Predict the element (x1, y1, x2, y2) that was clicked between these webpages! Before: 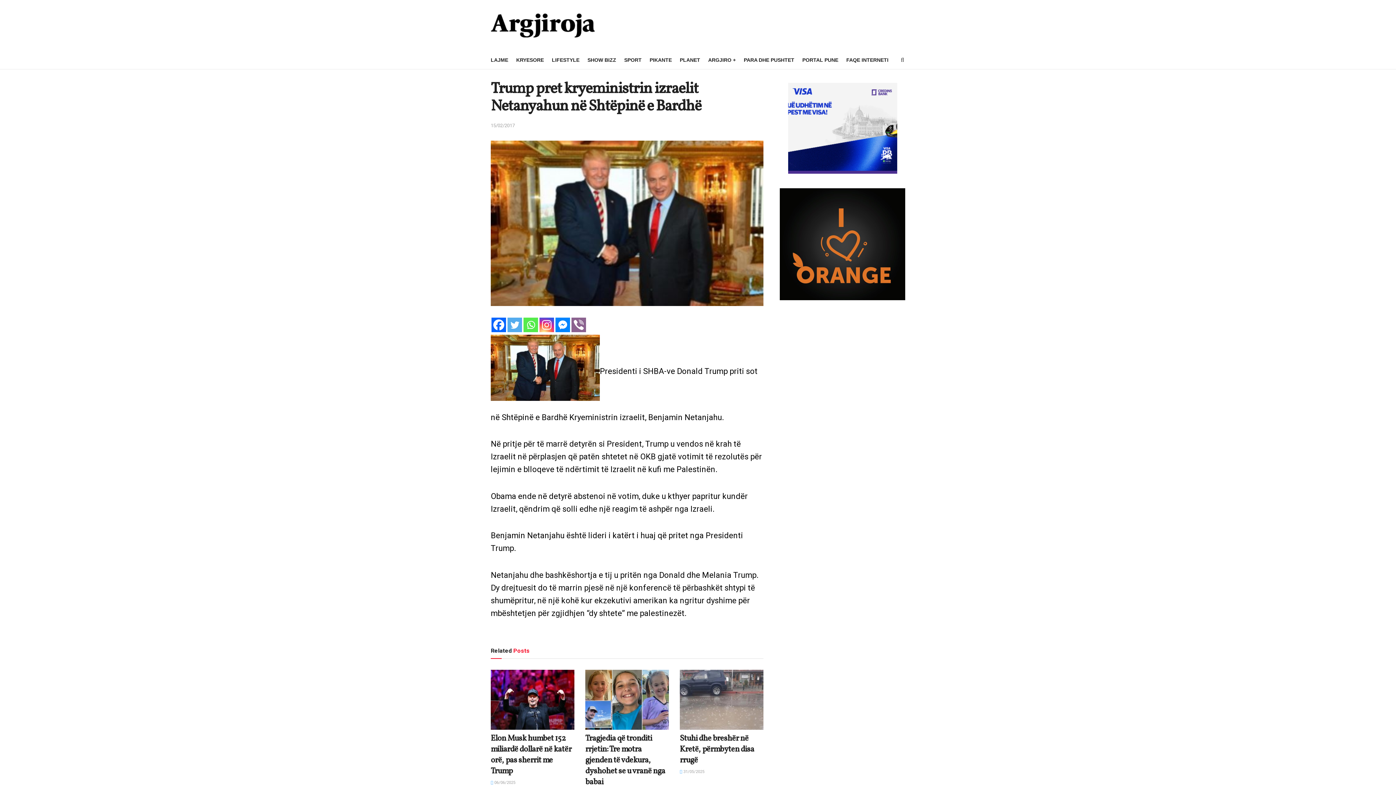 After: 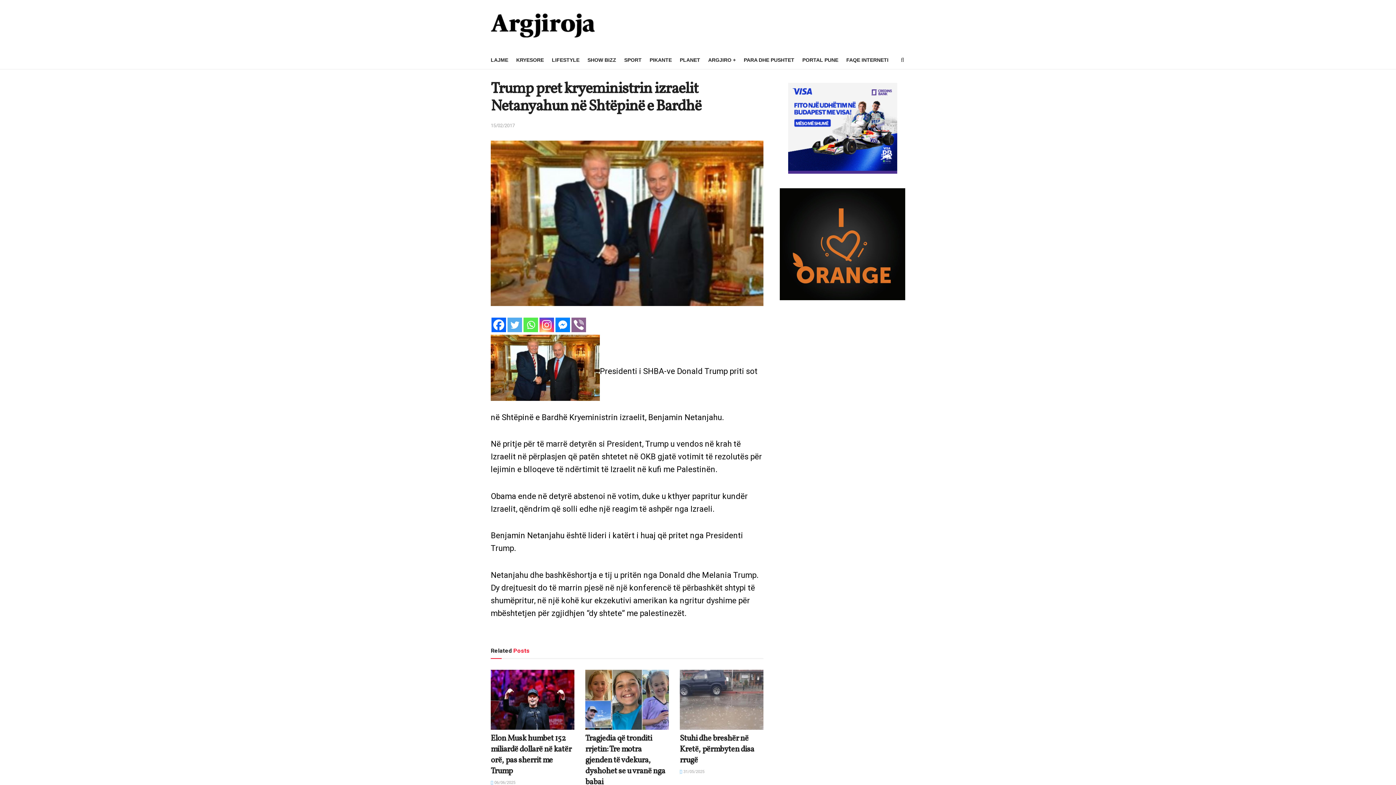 Action: bbox: (571, 317, 586, 332) label: Viber